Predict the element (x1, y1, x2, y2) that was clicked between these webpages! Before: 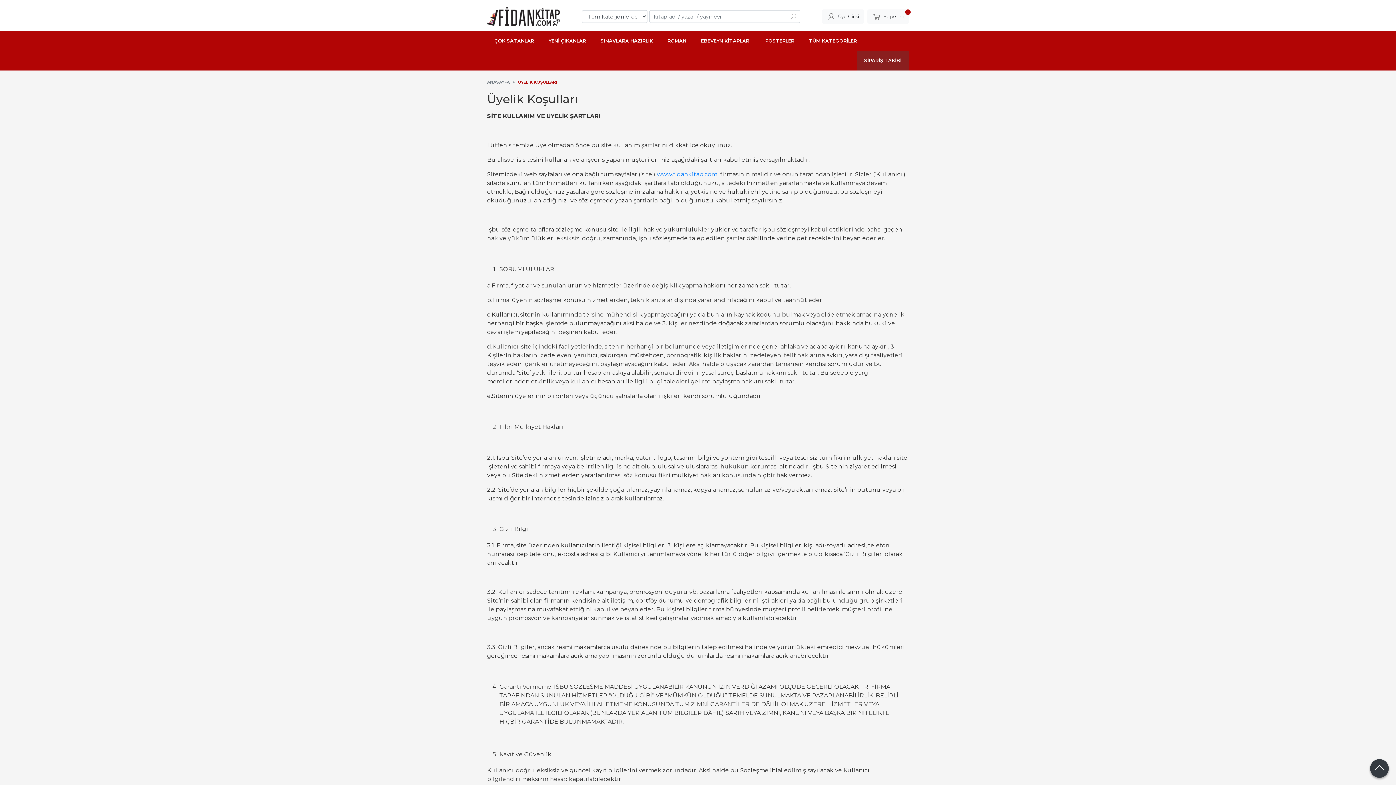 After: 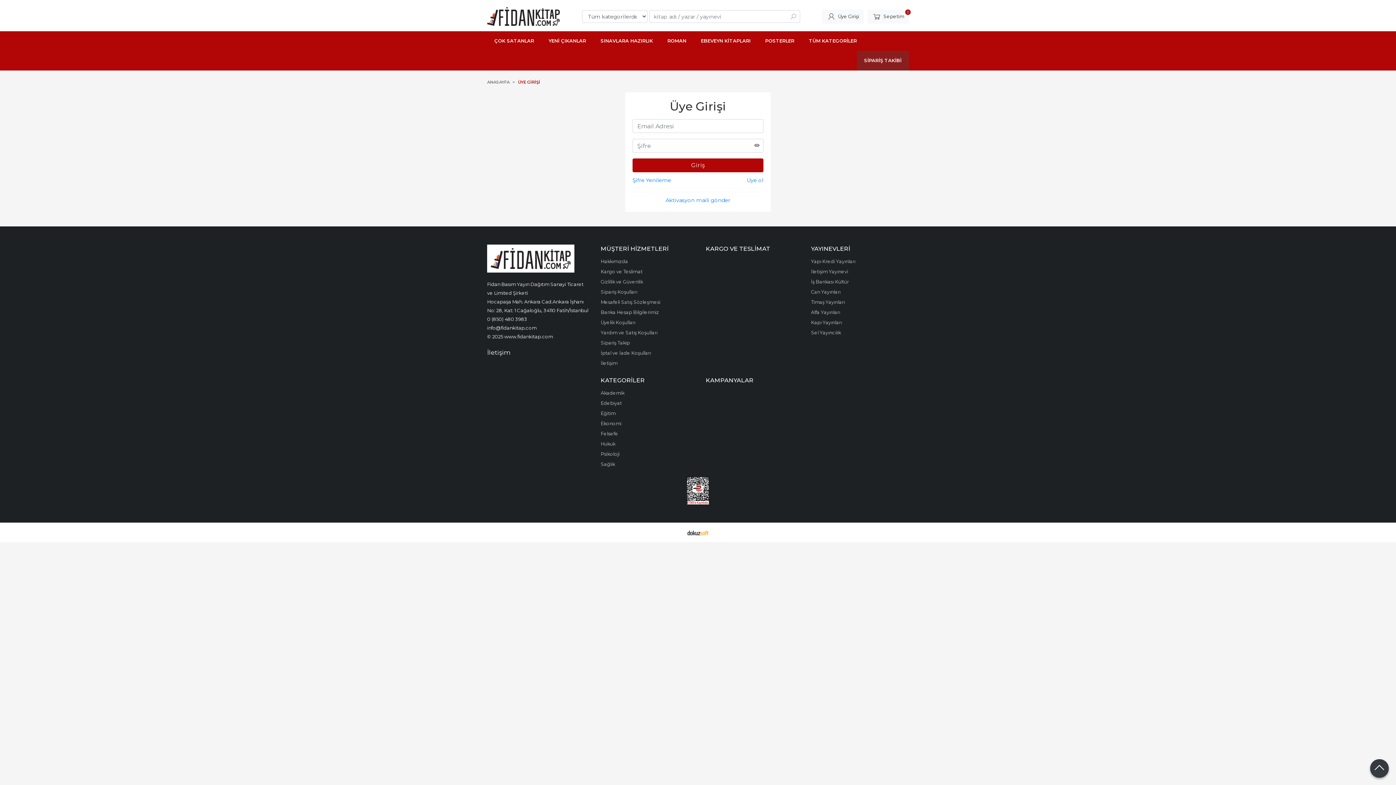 Action: bbox: (822, 9, 864, 23) label: Üye Girişi